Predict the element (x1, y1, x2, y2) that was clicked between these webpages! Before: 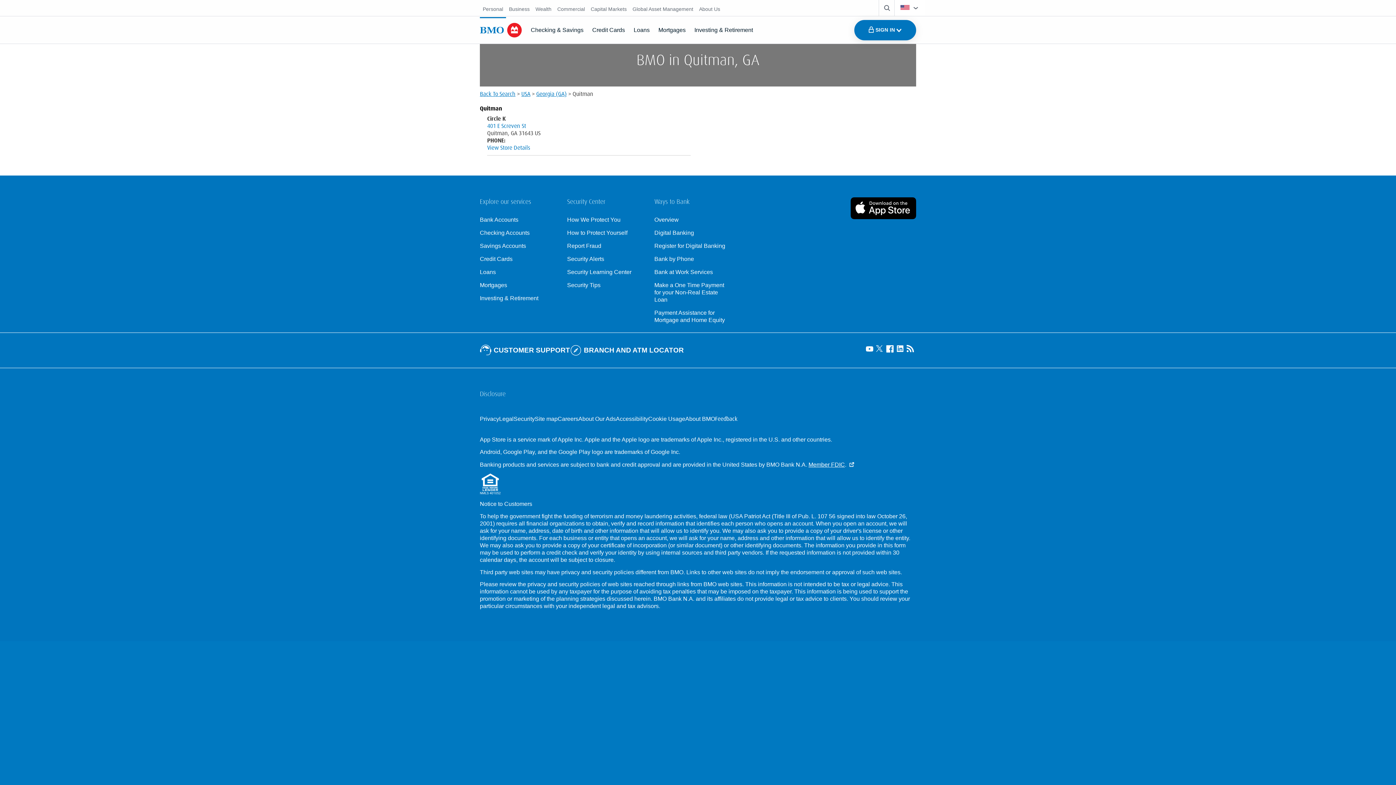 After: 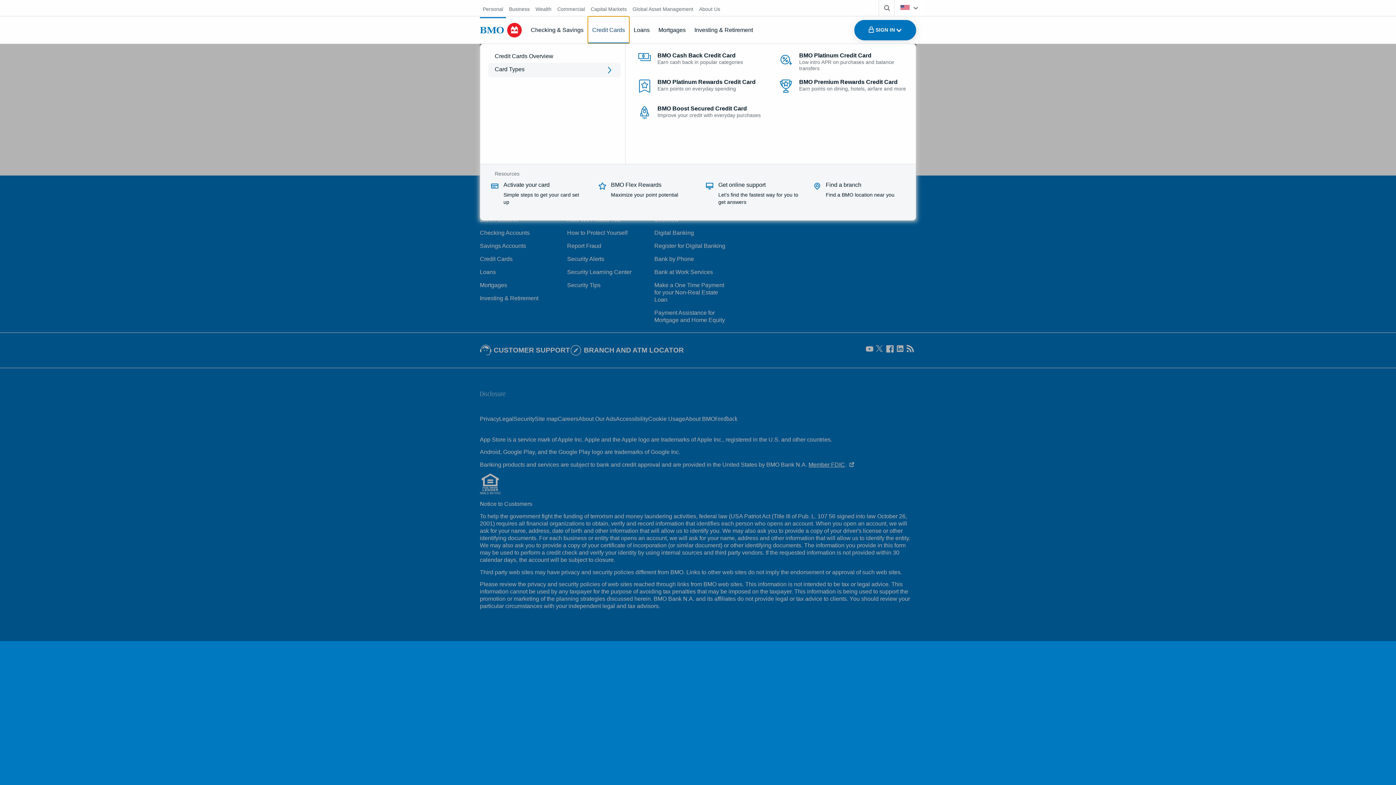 Action: bbox: (588, 16, 629, 43) label: Credit Cards